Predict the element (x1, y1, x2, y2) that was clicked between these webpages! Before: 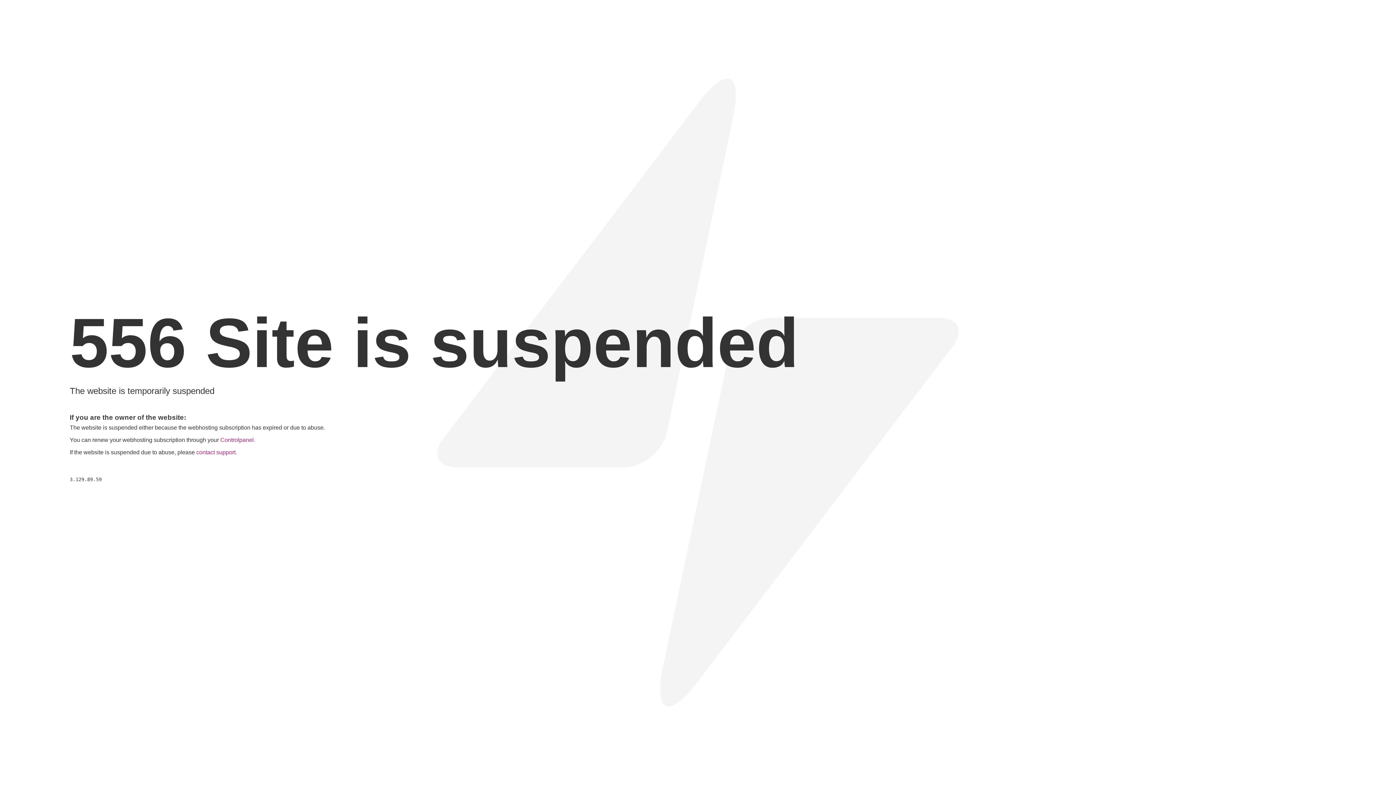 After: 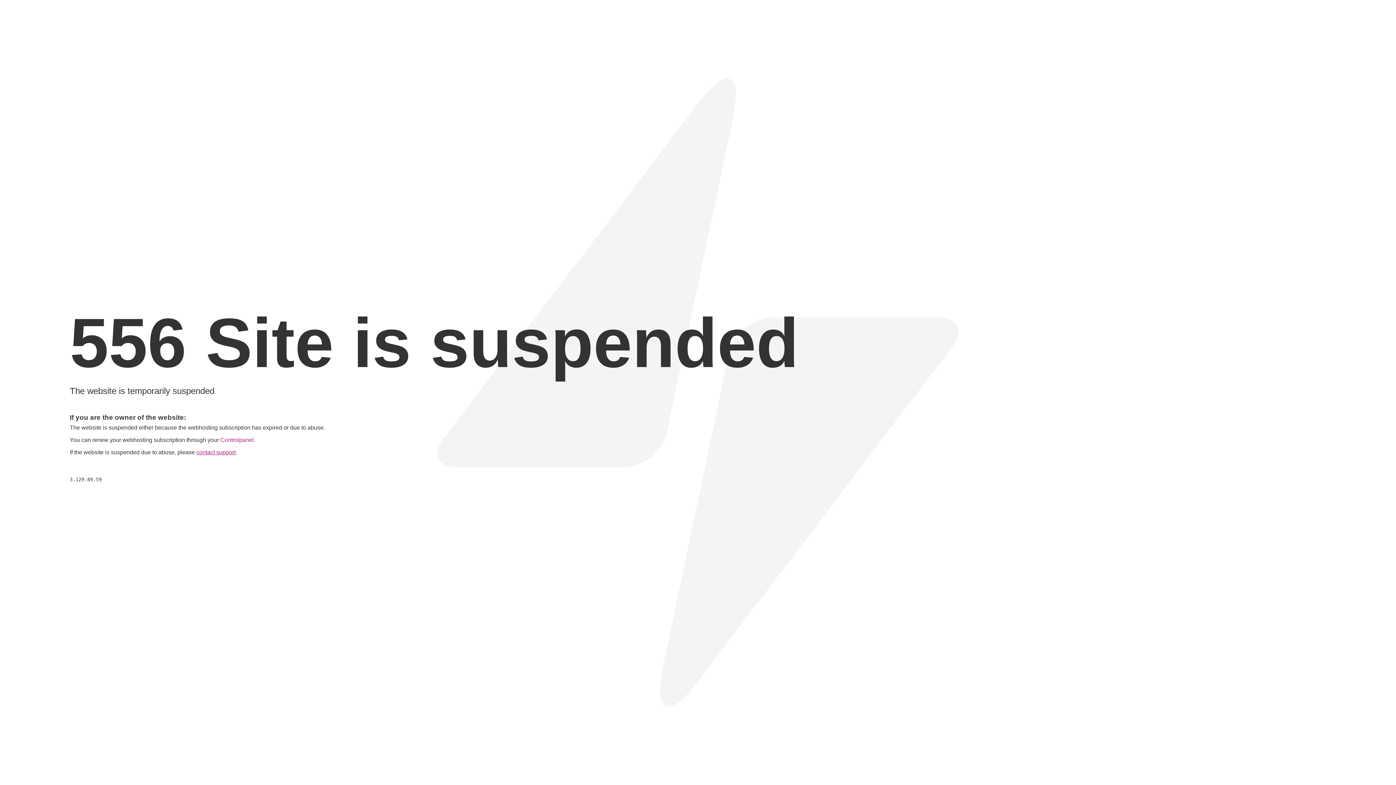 Action: label: contact support bbox: (196, 449, 235, 455)